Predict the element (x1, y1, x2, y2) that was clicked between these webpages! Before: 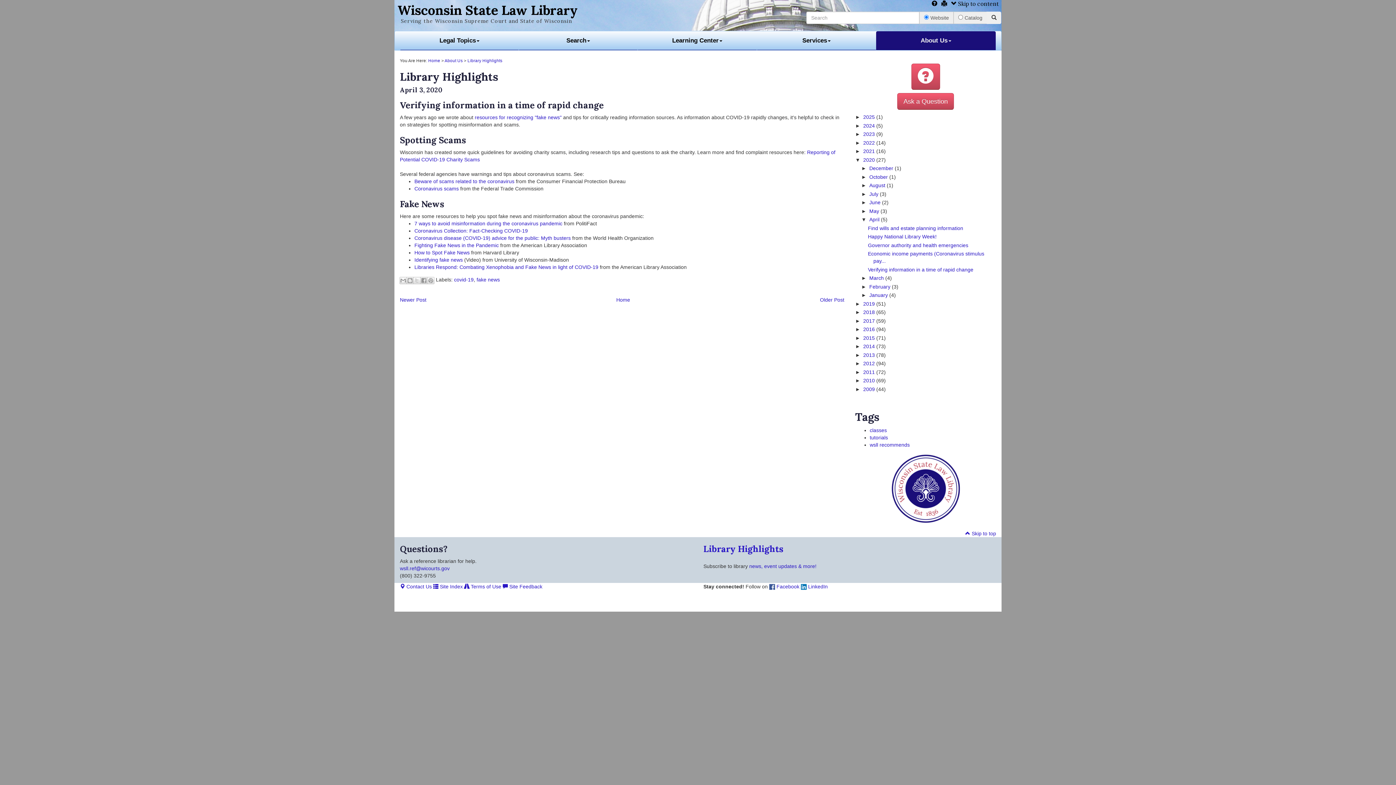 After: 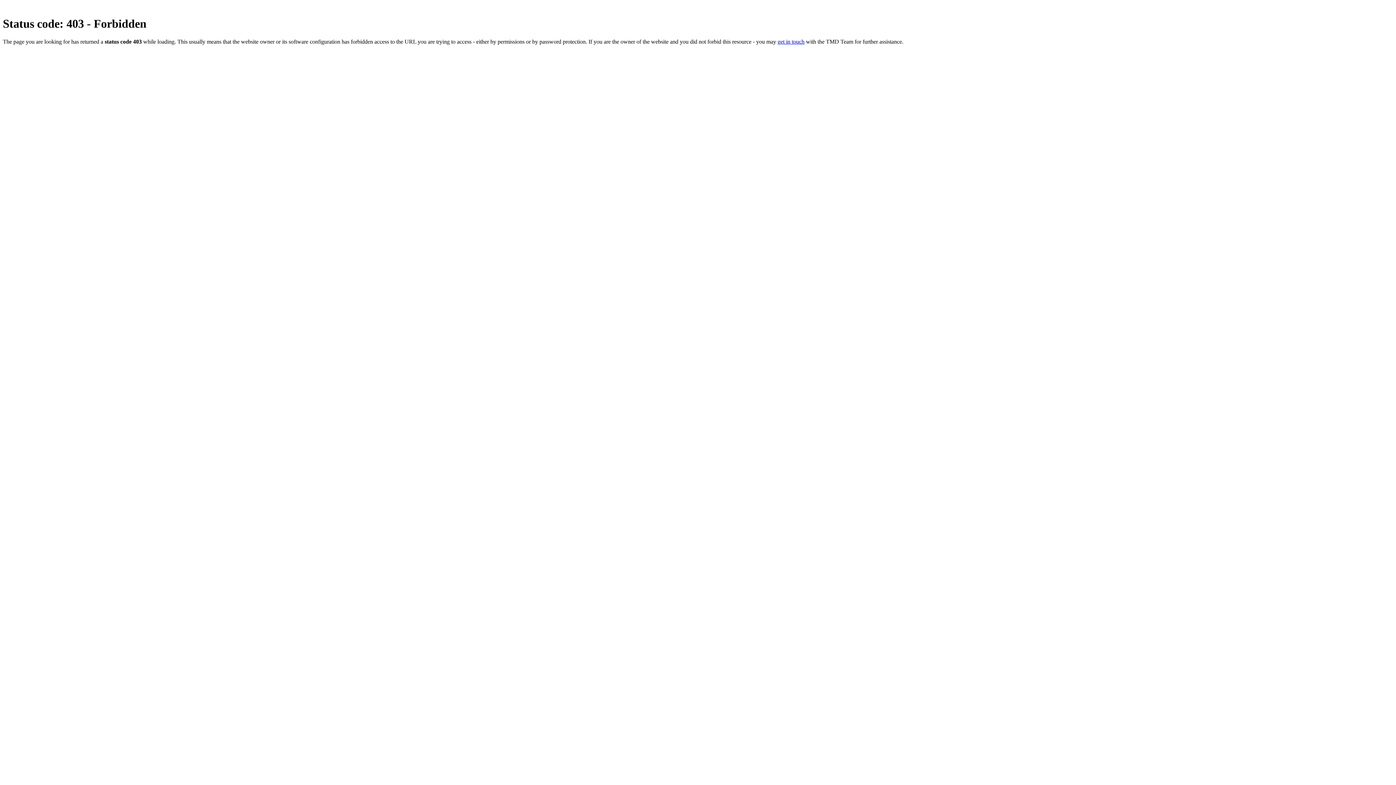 Action: bbox: (397, 1, 577, 18) label: Wisconsin State Law Library